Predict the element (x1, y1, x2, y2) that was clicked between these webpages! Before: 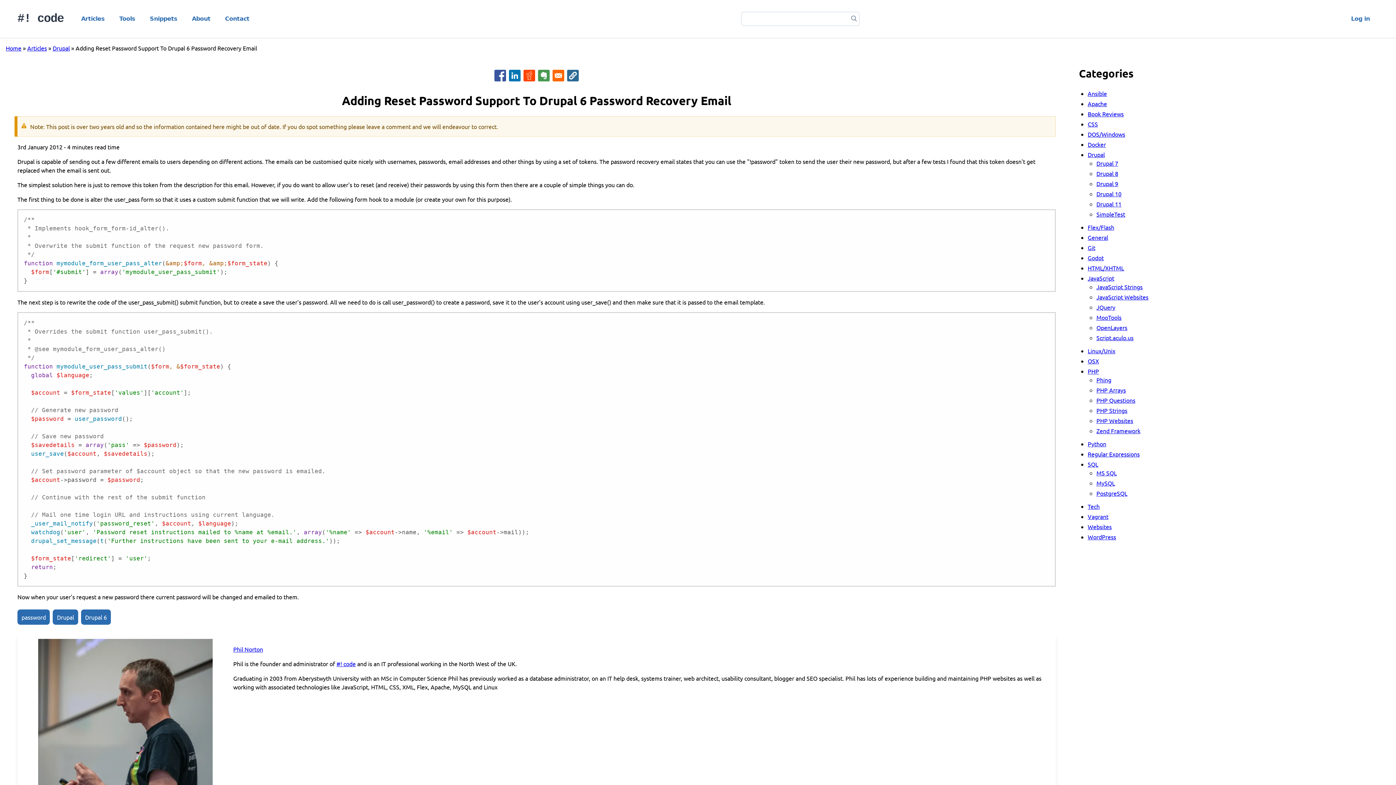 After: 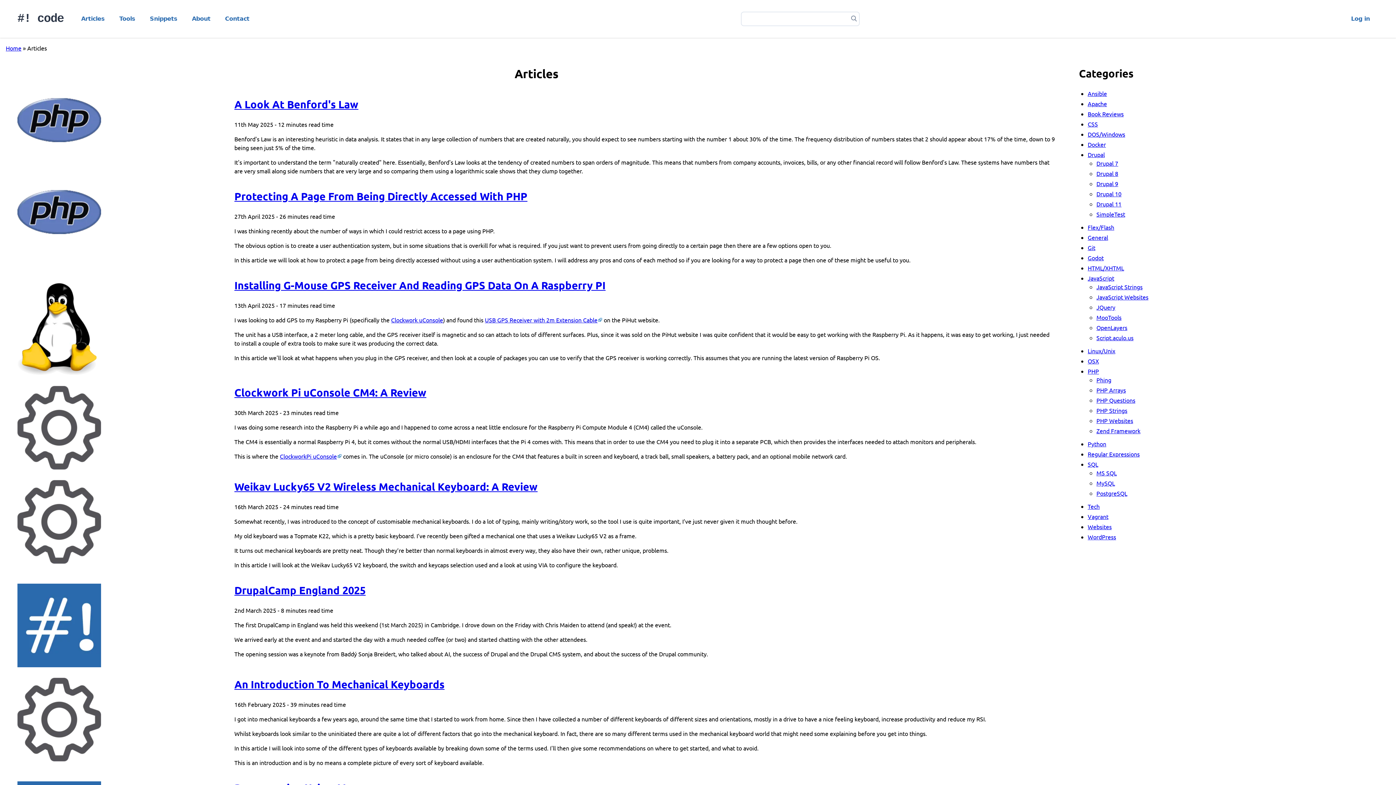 Action: label: Articles bbox: (27, 44, 46, 51)